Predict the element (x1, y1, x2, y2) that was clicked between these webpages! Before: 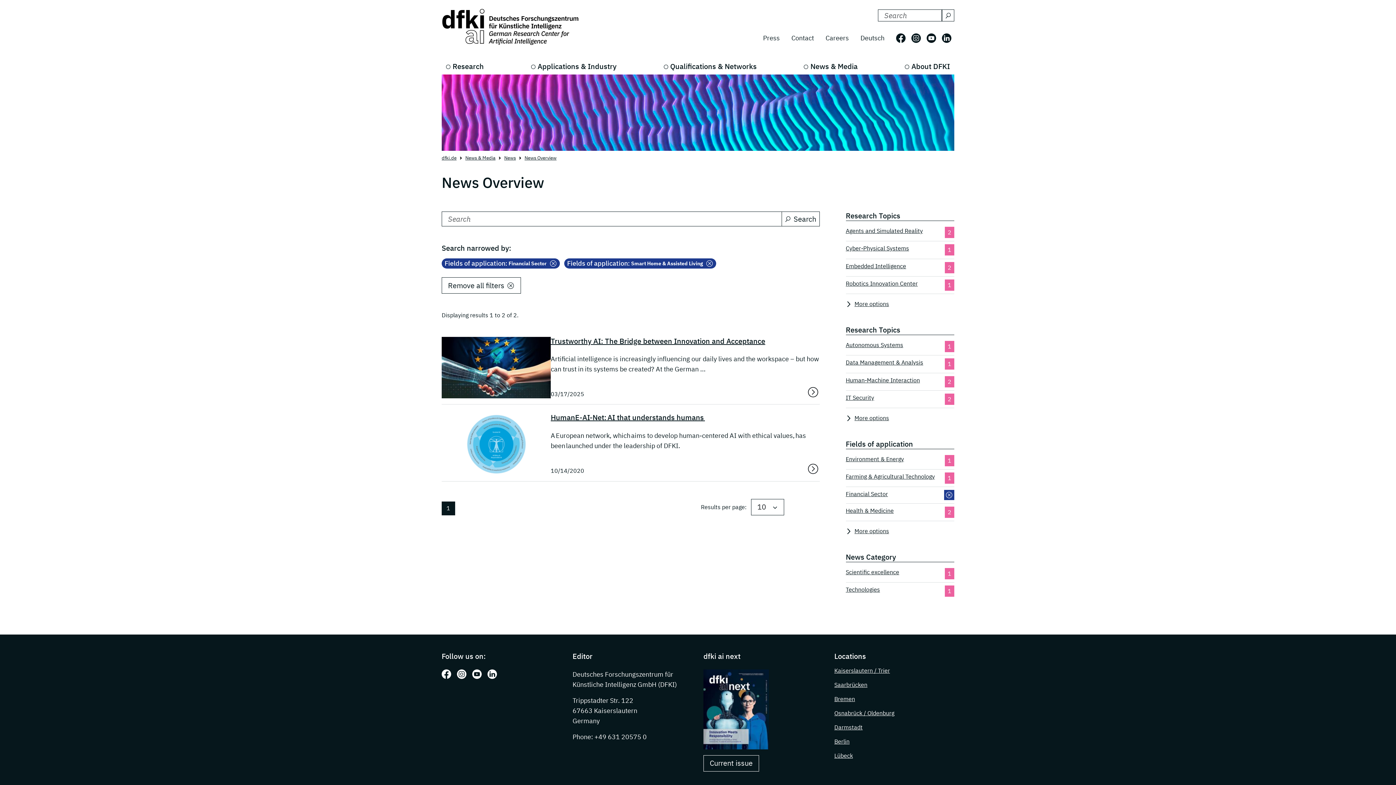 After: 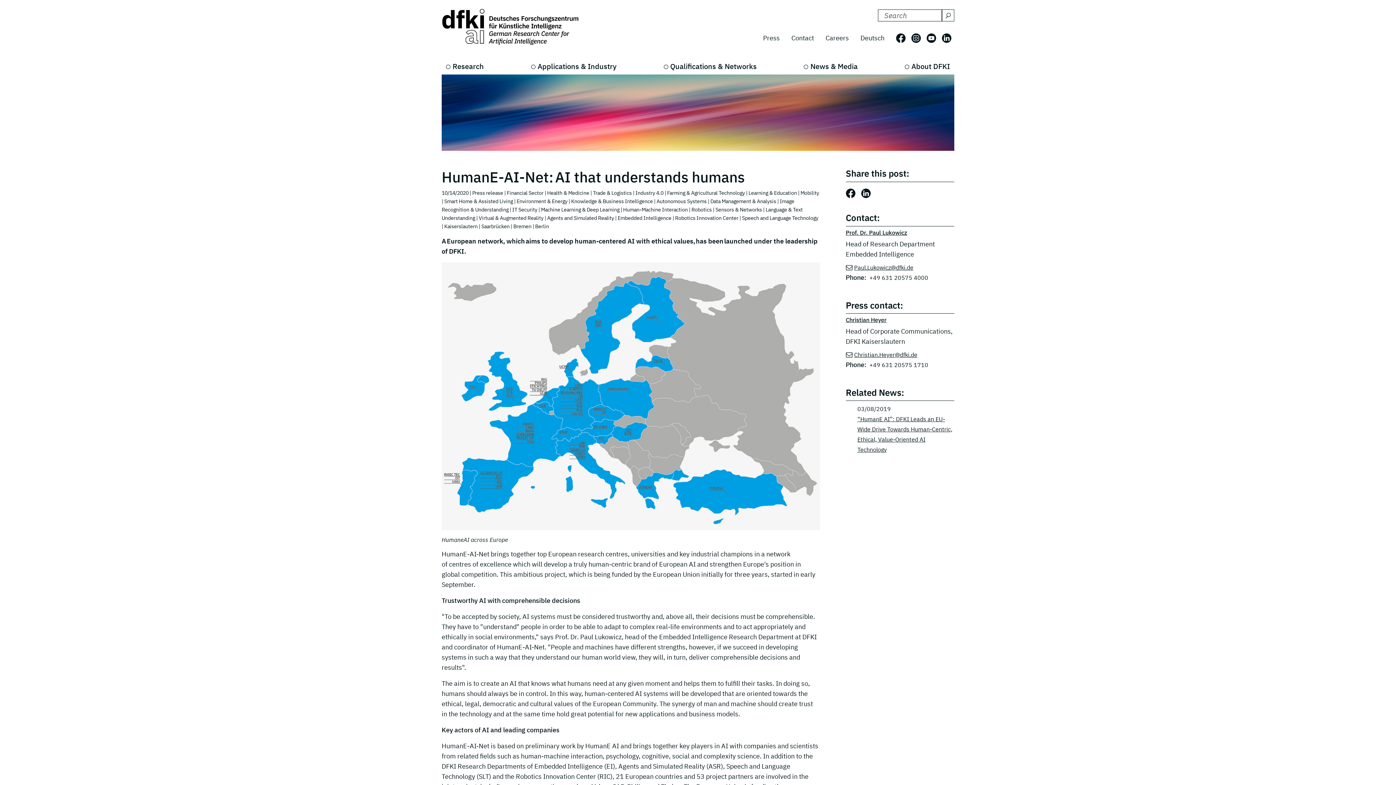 Action: bbox: (550, 413, 705, 422) label: HumanE-AI-Net: AI that understands humans 